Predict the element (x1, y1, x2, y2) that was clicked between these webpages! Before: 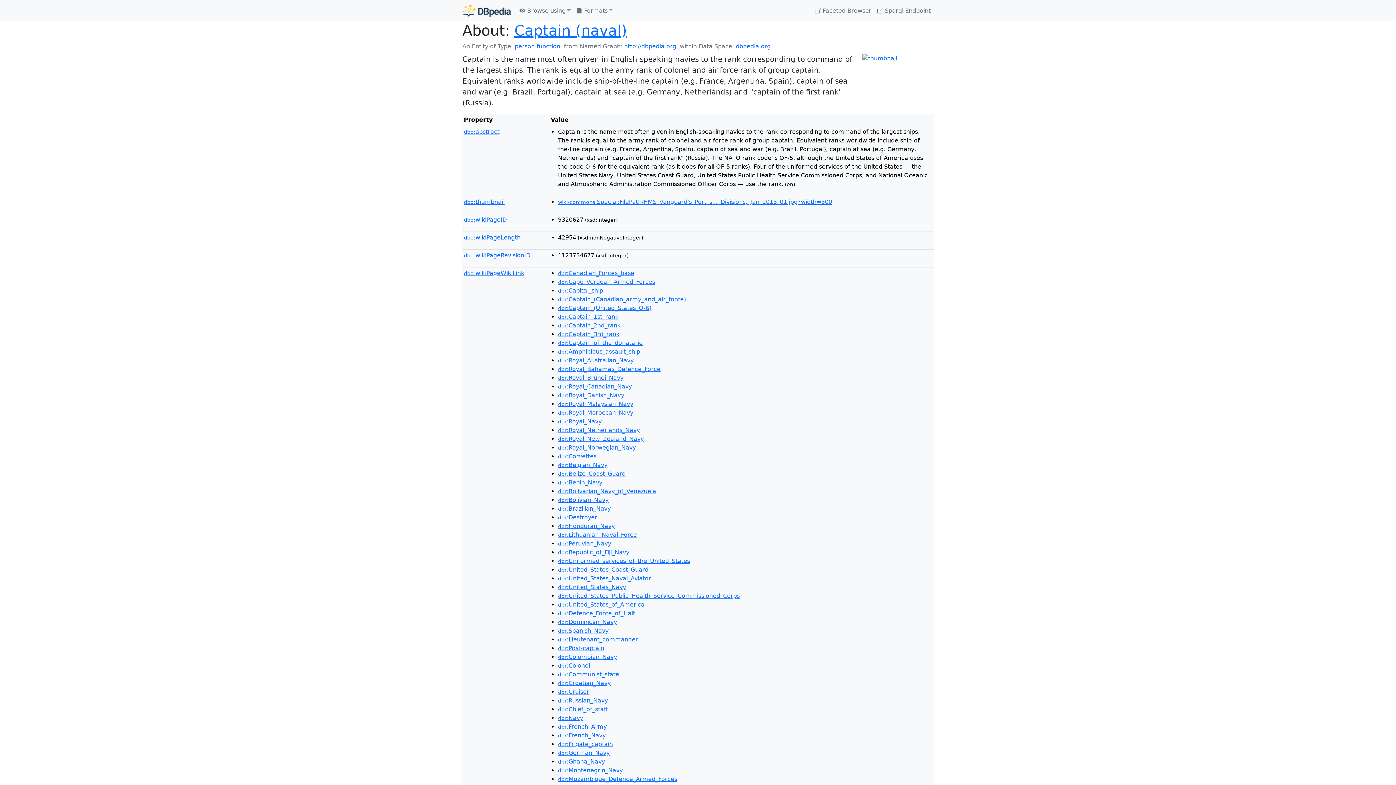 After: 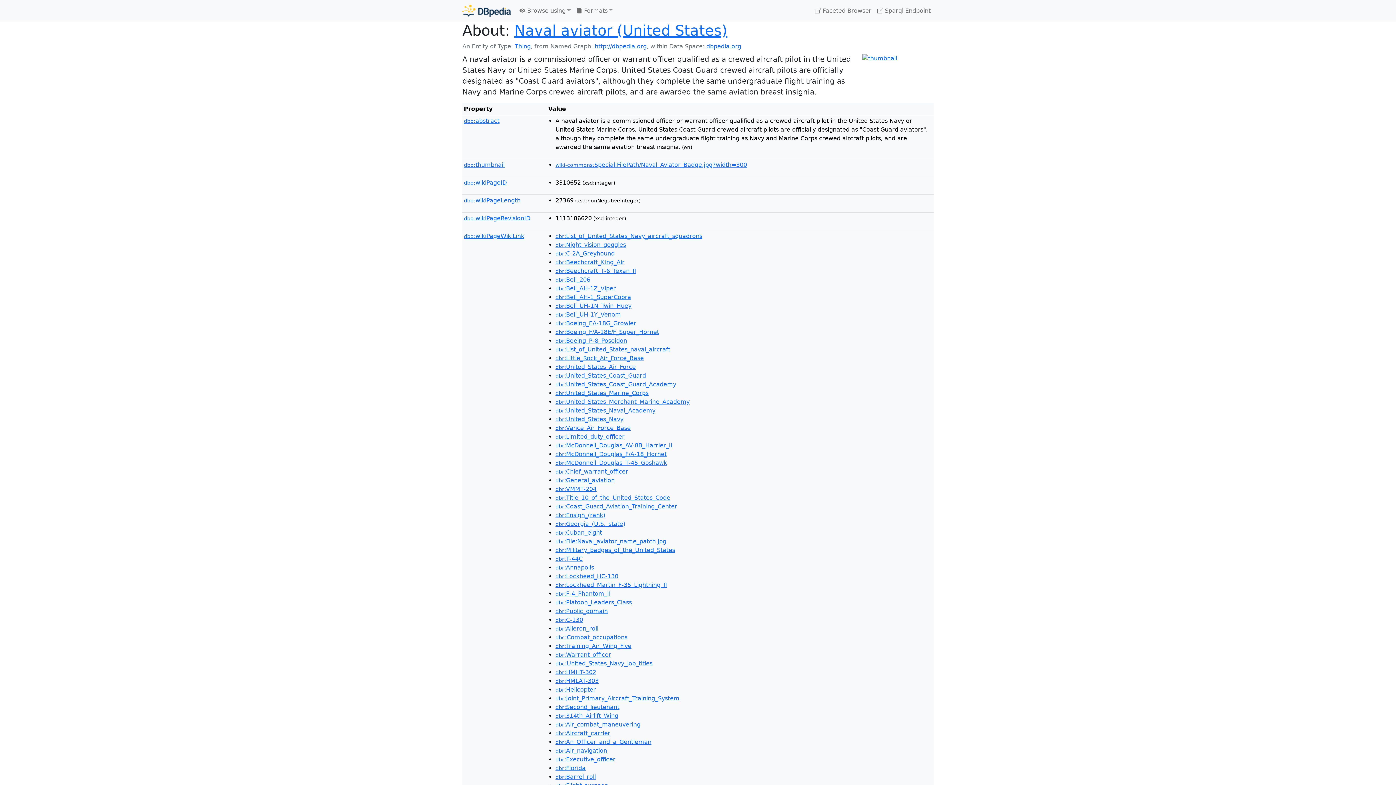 Action: label: dbr:United_States_Naval_Aviator bbox: (558, 575, 651, 582)